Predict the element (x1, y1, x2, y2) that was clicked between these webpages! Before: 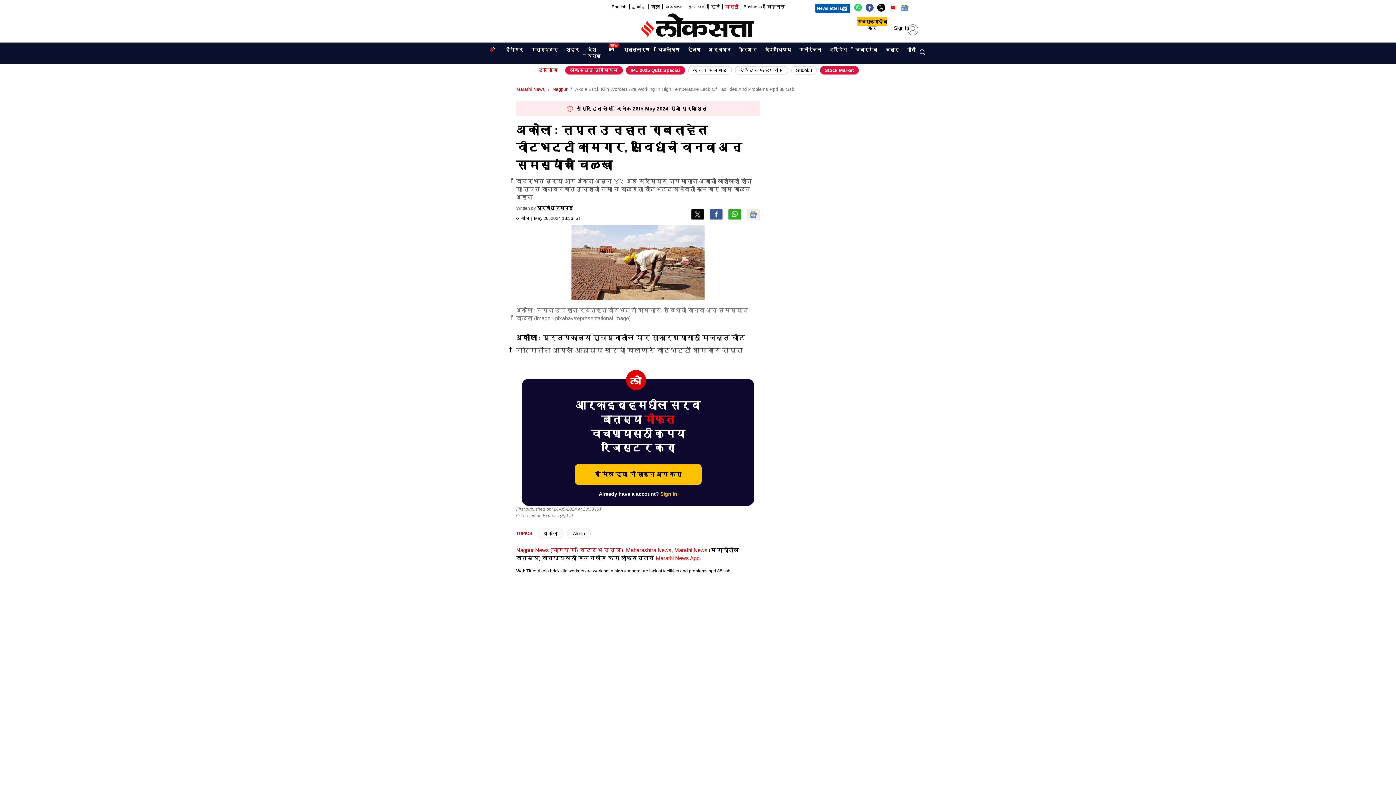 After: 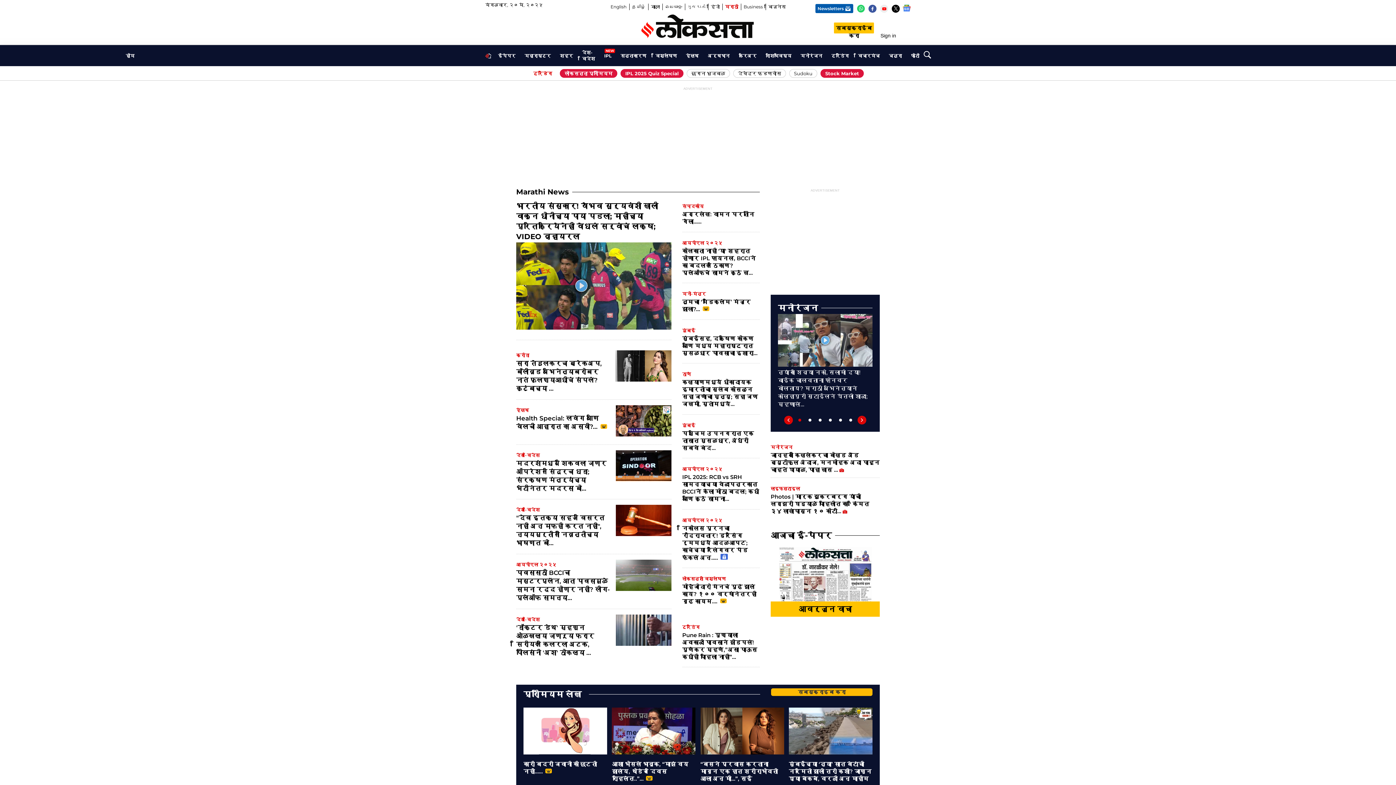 Action: label: Marathi News bbox: (674, 547, 707, 553)